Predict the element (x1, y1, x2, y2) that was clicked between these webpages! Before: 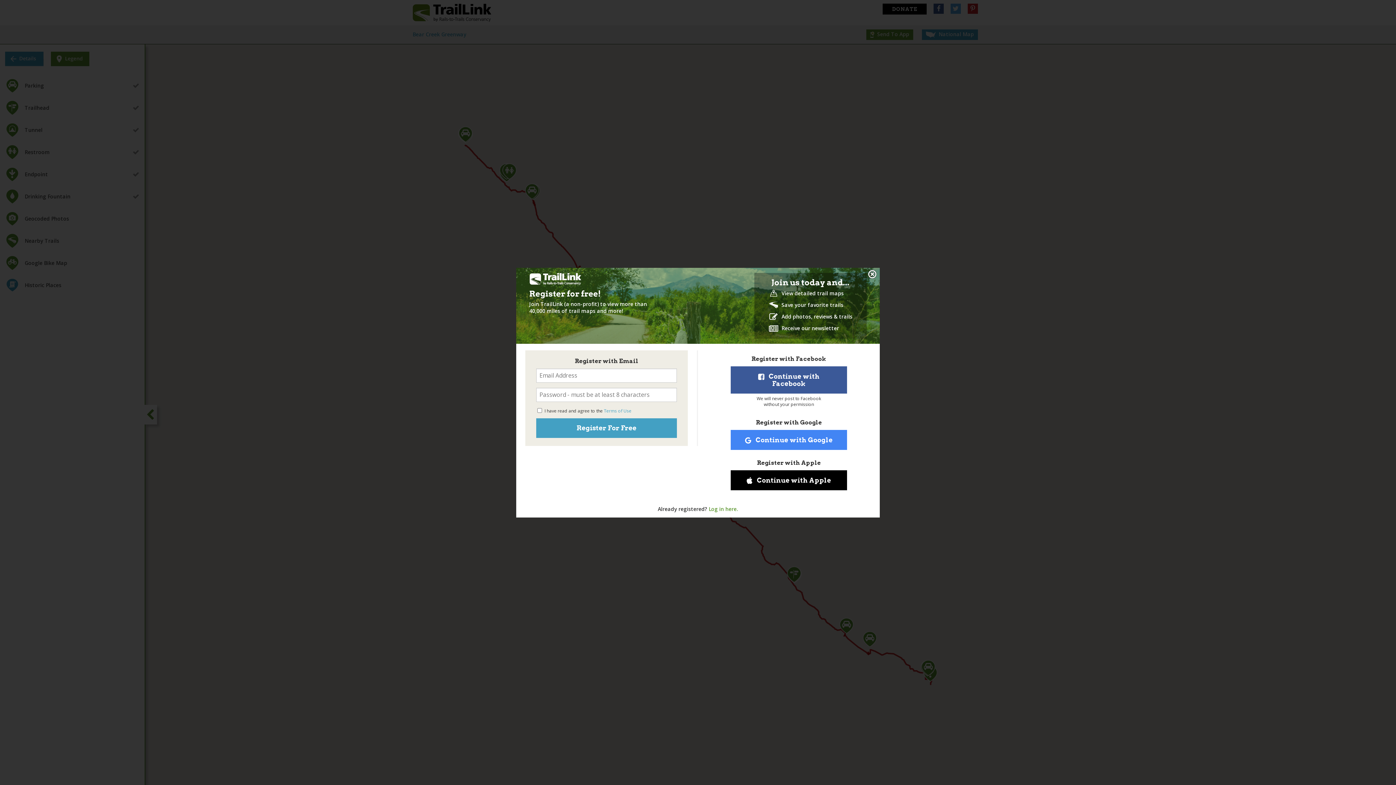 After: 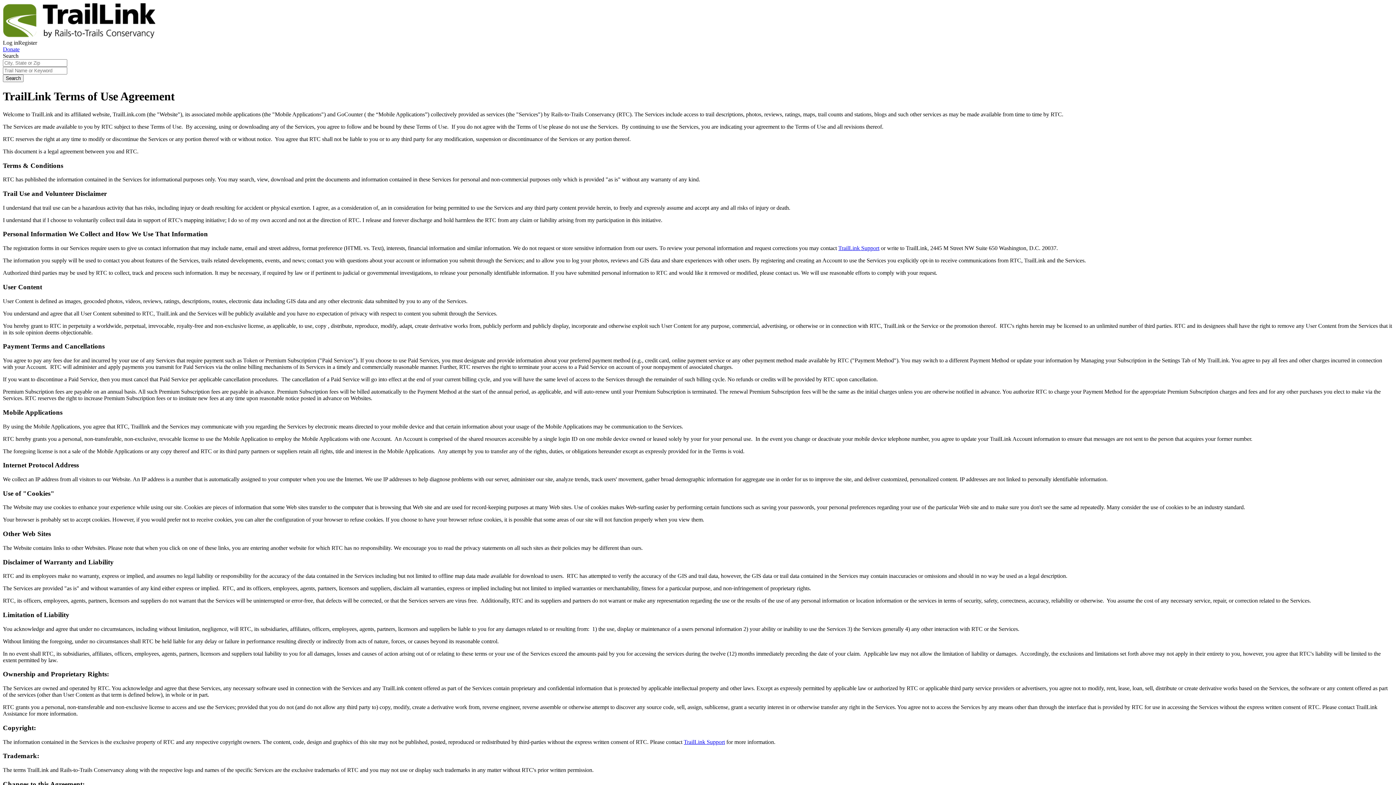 Action: bbox: (604, 407, 631, 414) label: Terms of Use